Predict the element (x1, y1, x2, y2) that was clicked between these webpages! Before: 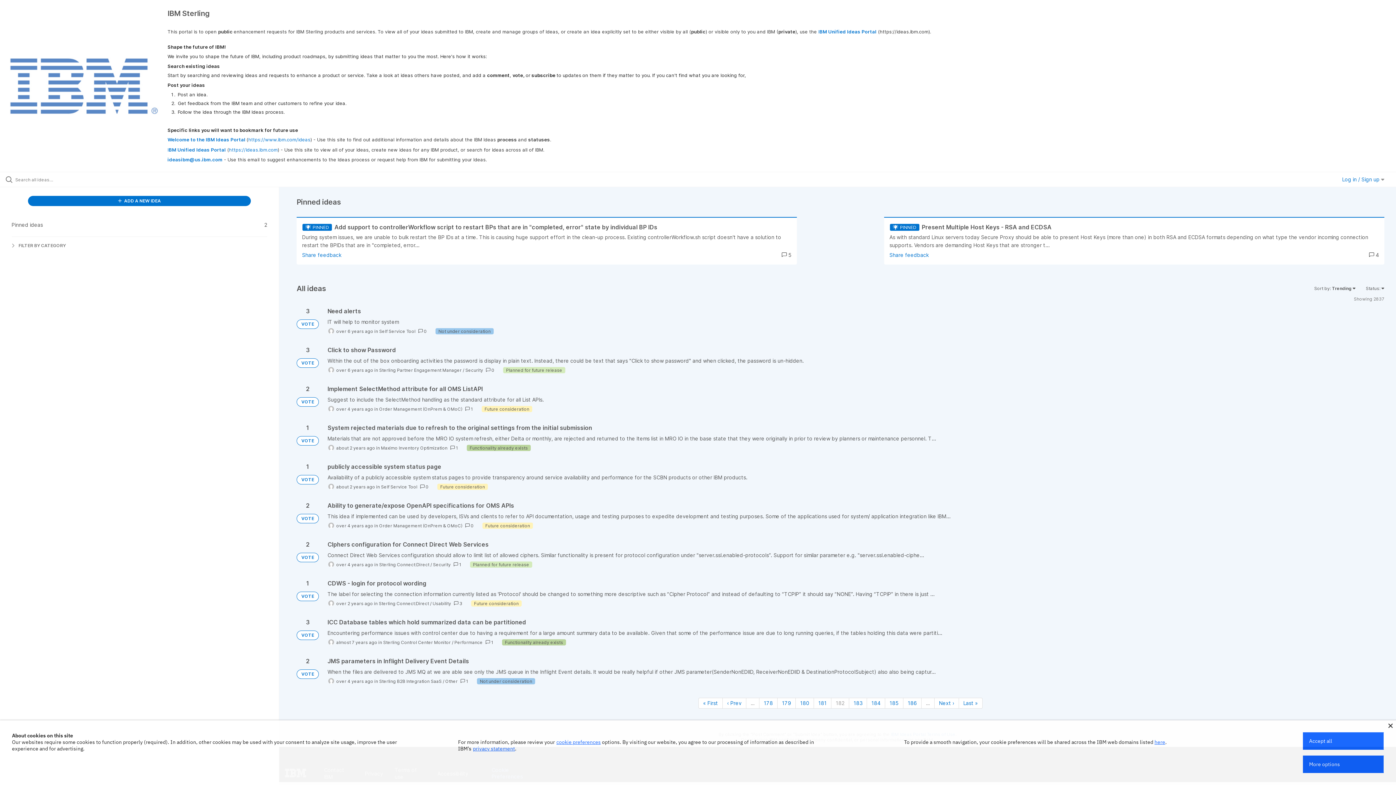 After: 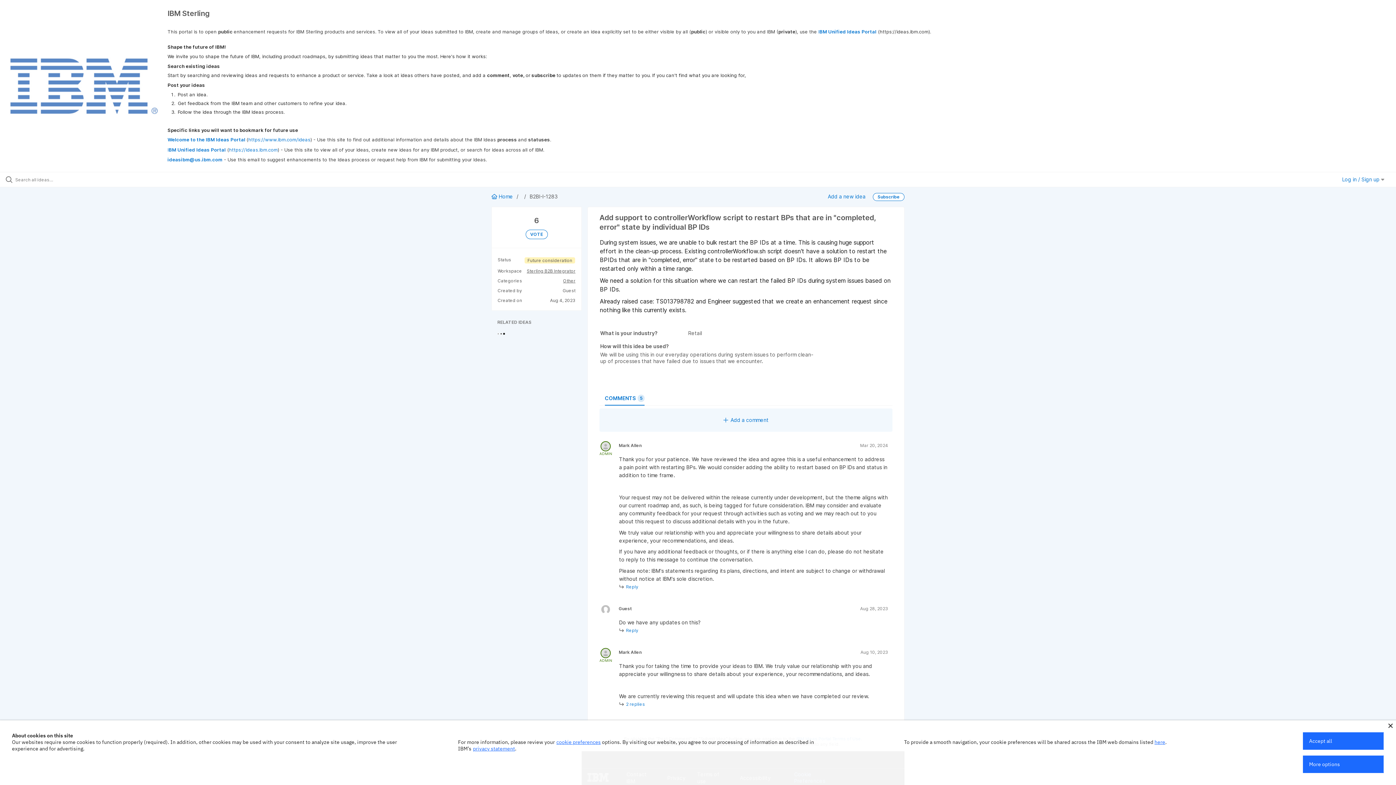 Action: bbox: (302, 223, 802, 270)